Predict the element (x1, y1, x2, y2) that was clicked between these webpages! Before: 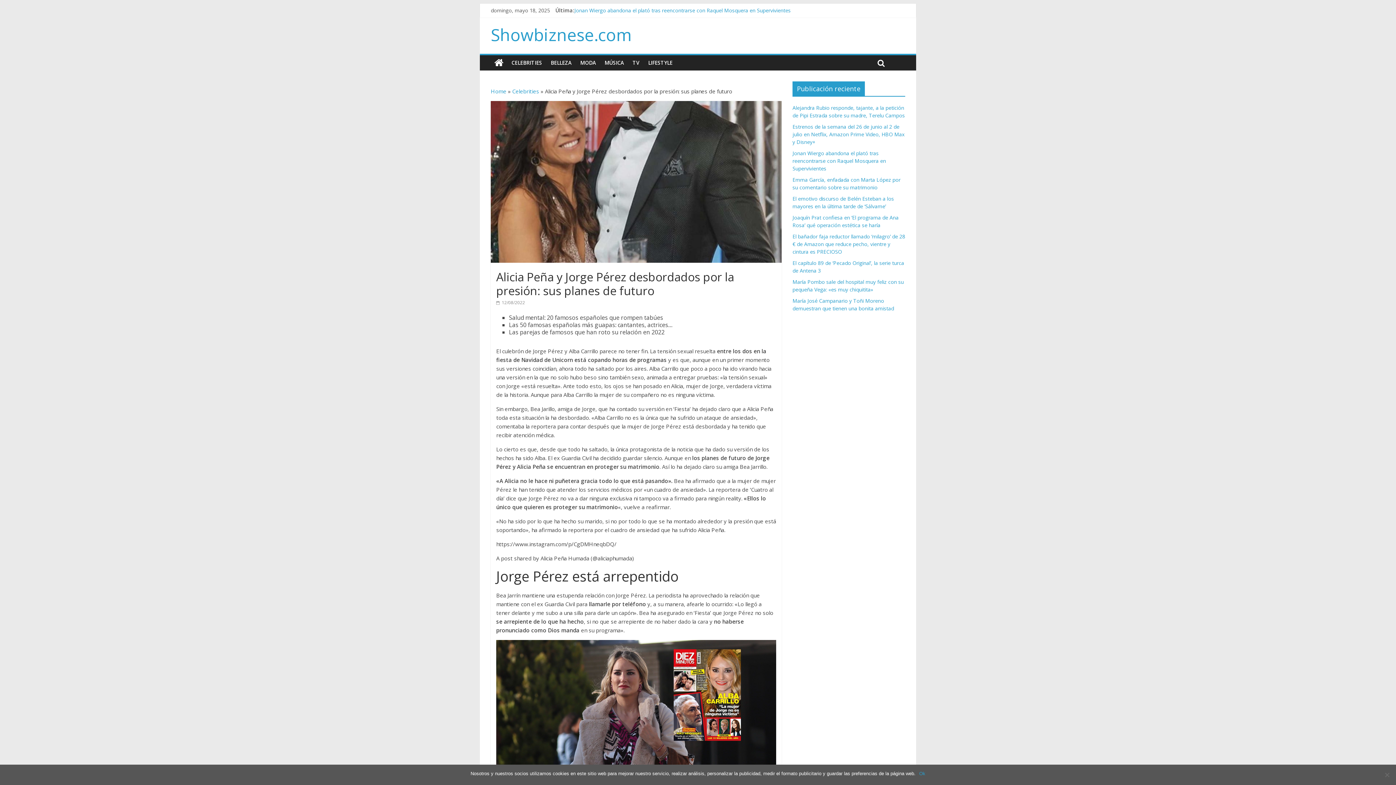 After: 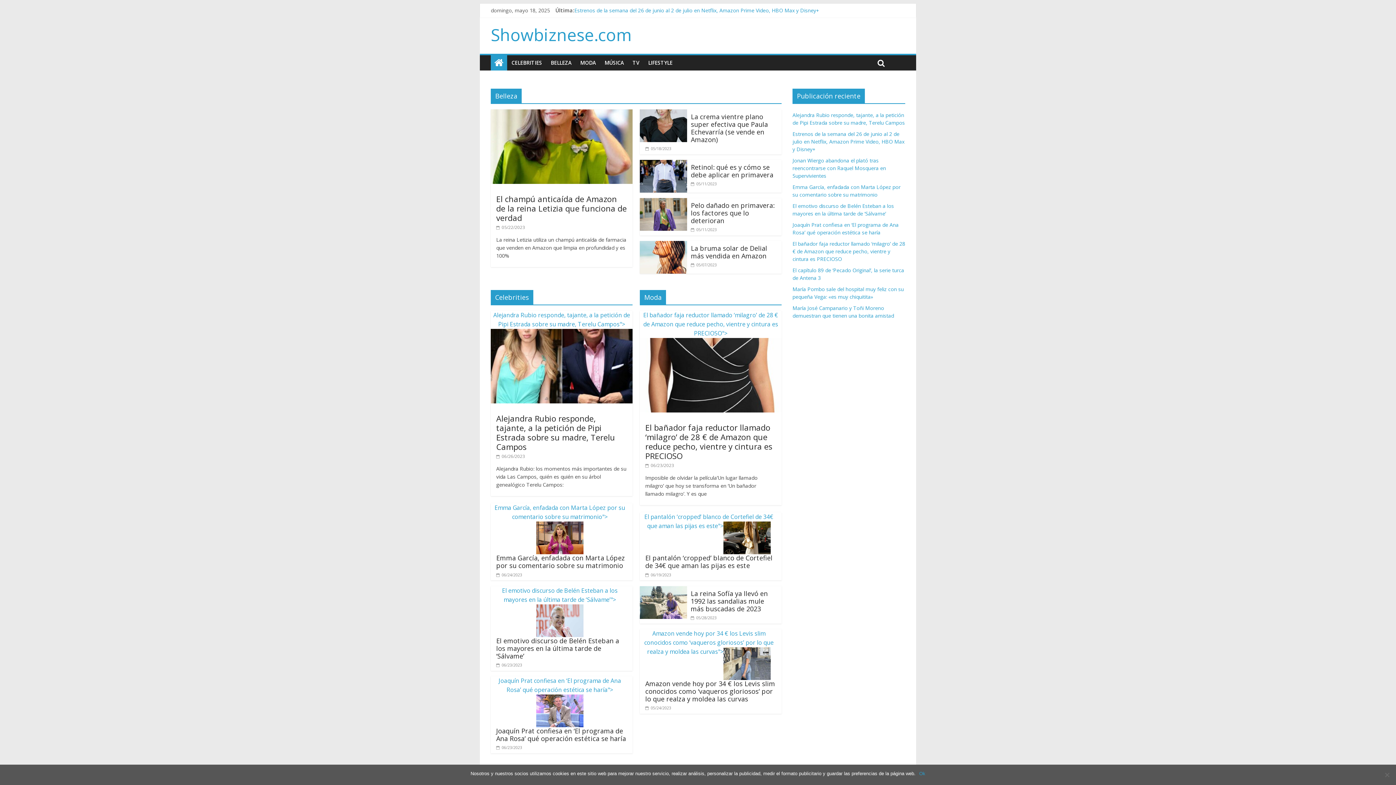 Action: label: Home bbox: (490, 87, 506, 94)